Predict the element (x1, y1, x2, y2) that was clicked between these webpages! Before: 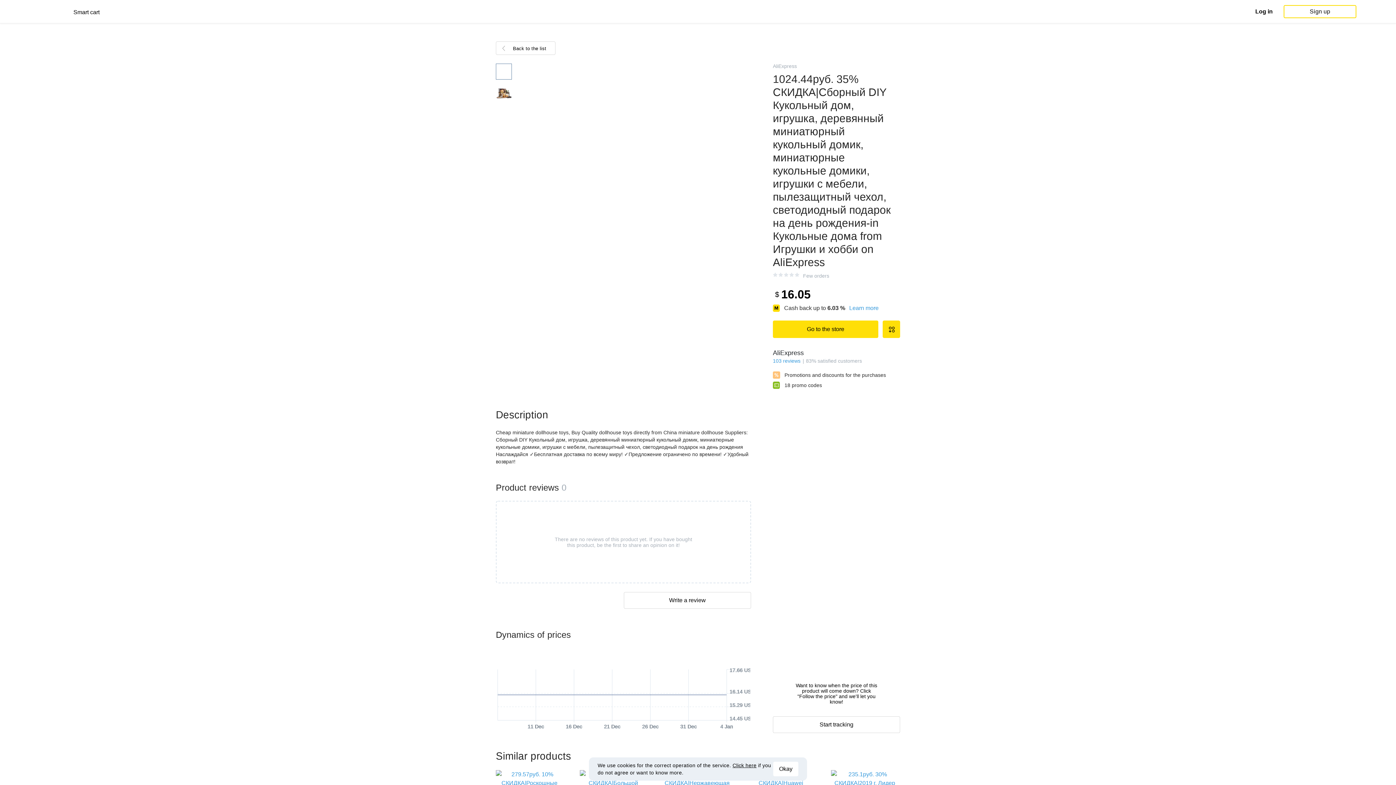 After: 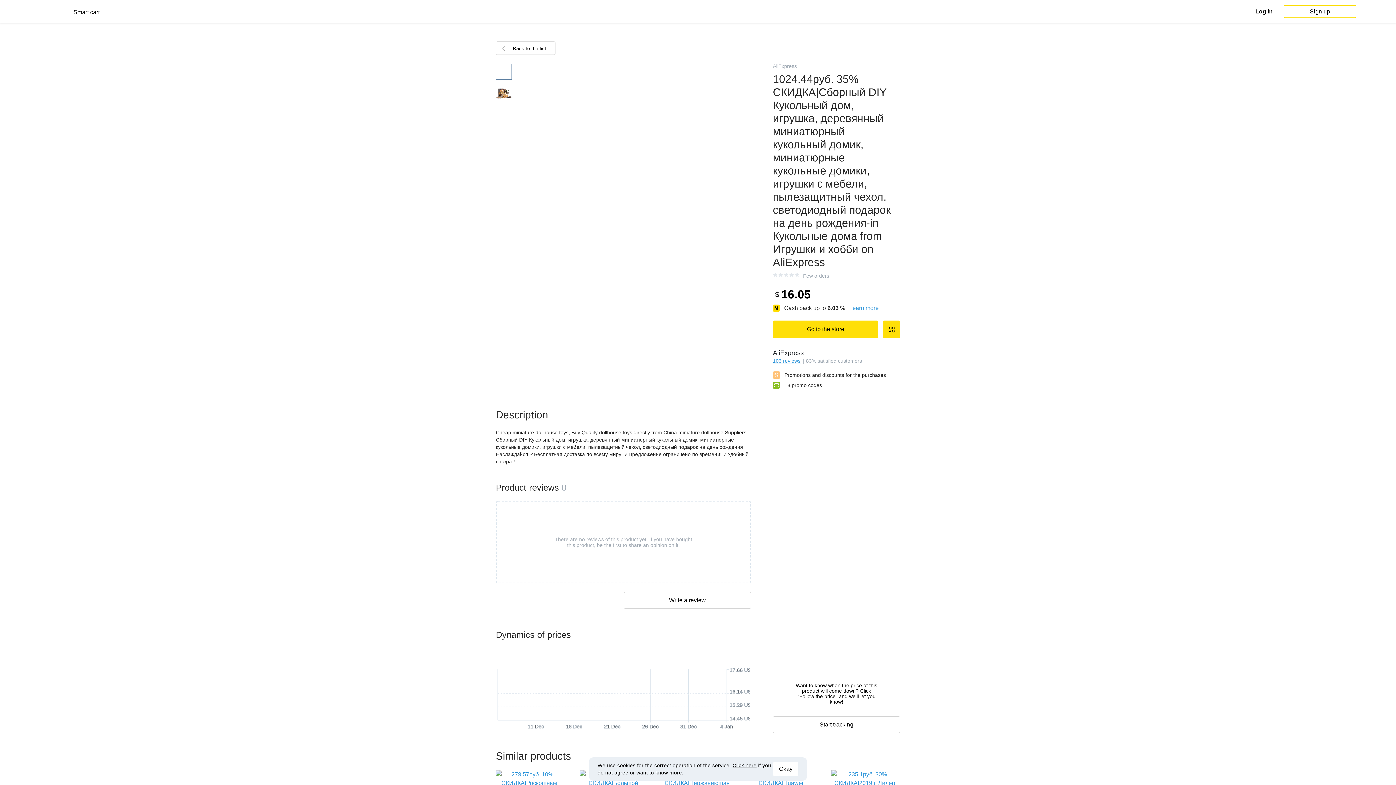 Action: bbox: (773, 357, 800, 364) label: 103 reviews